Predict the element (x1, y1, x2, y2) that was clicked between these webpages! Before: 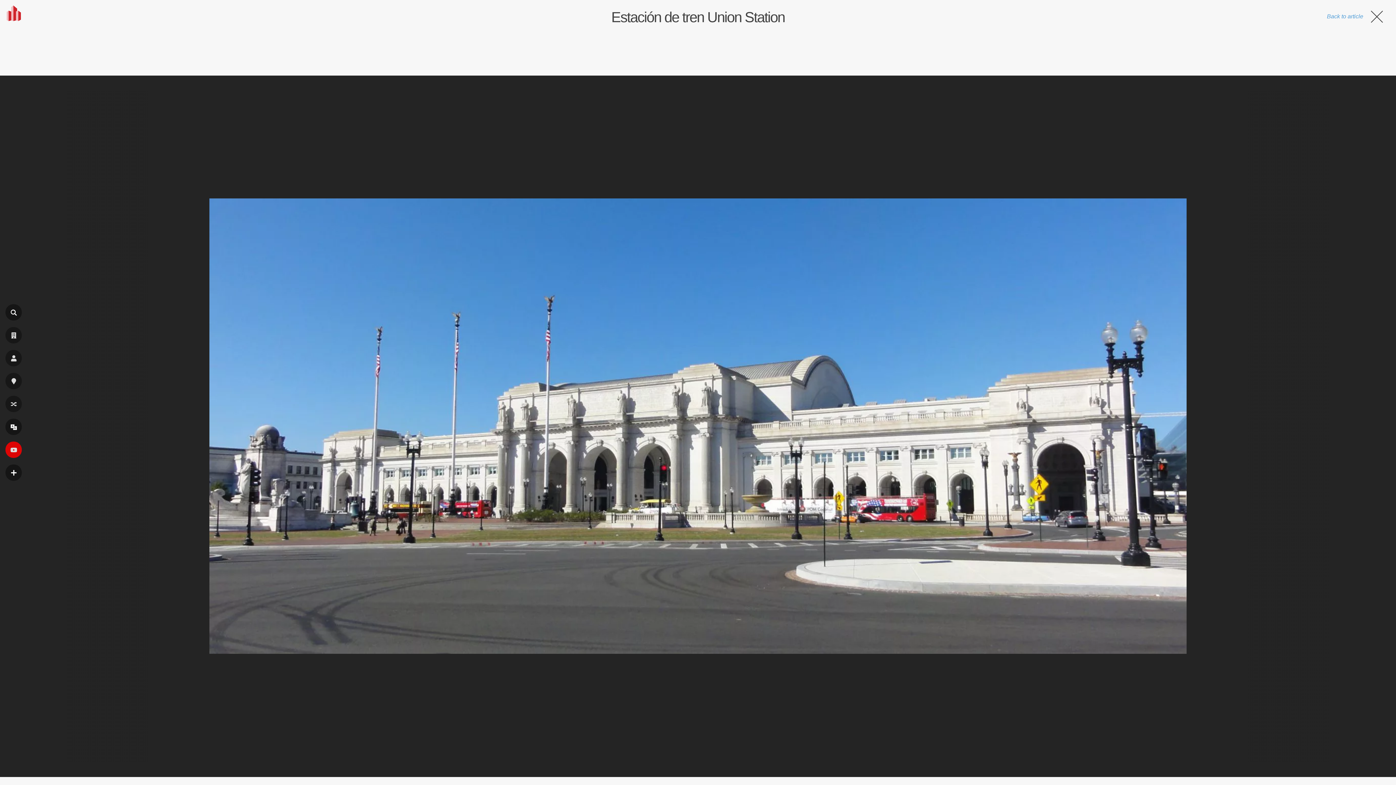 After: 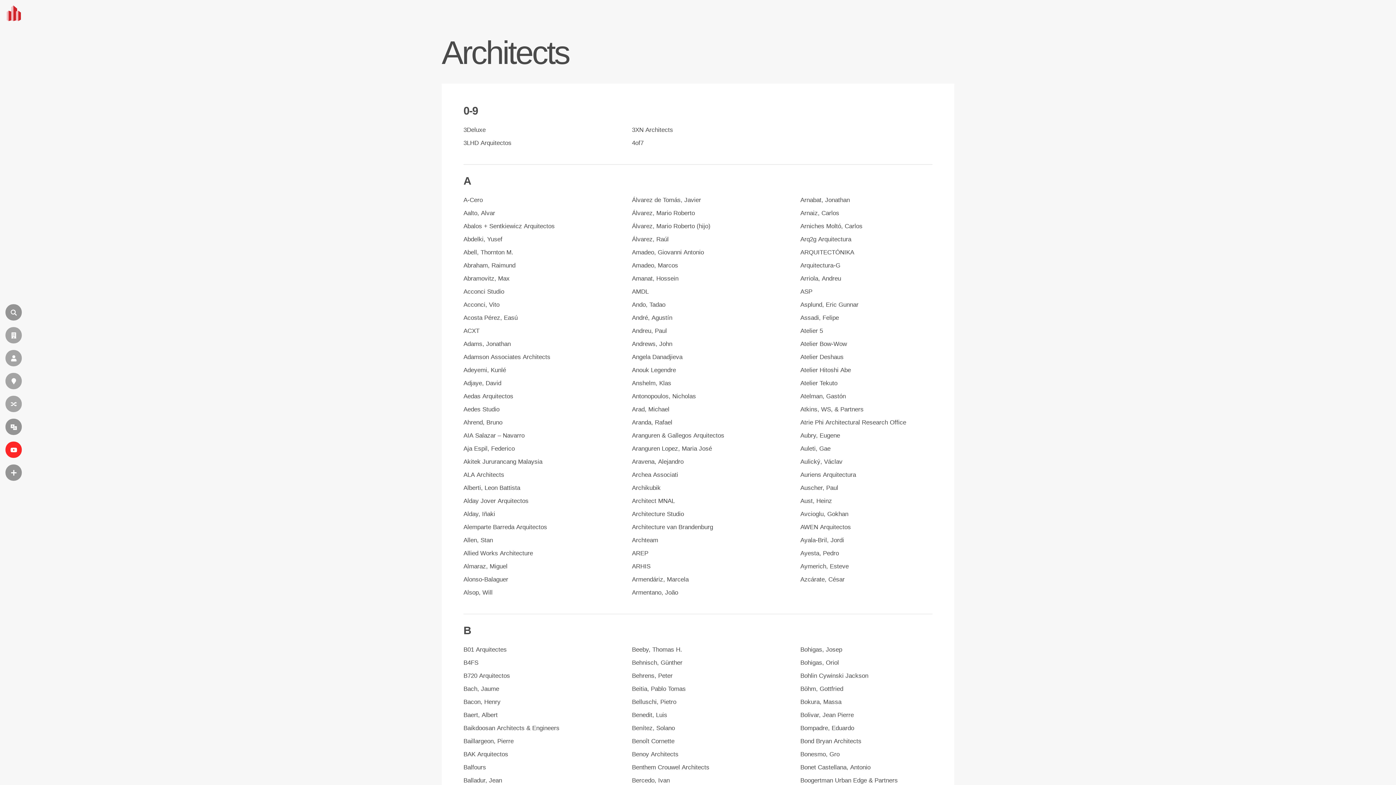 Action: label: ARQUITECTOS bbox: (5, 350, 21, 366)